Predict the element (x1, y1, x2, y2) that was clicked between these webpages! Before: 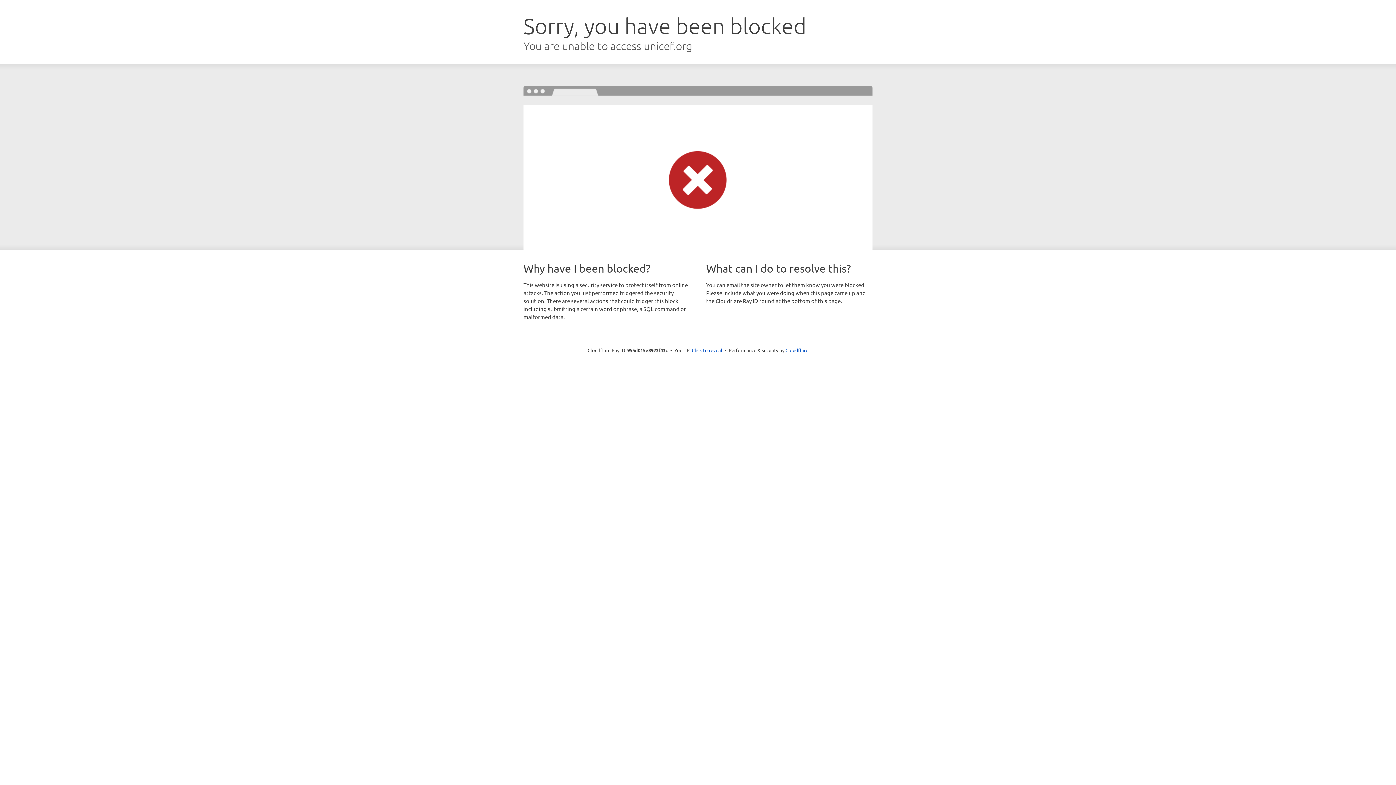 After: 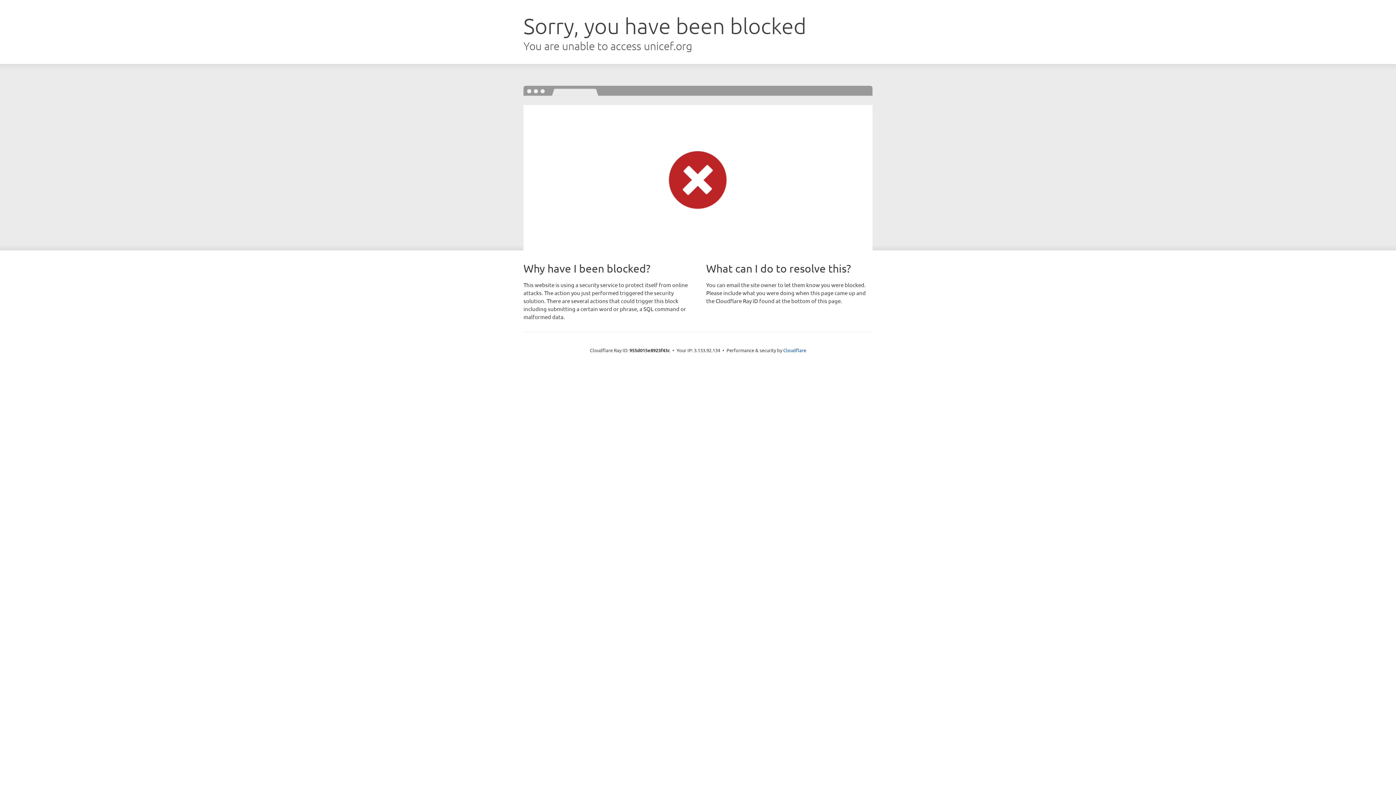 Action: label: Click to reveal bbox: (692, 346, 722, 353)